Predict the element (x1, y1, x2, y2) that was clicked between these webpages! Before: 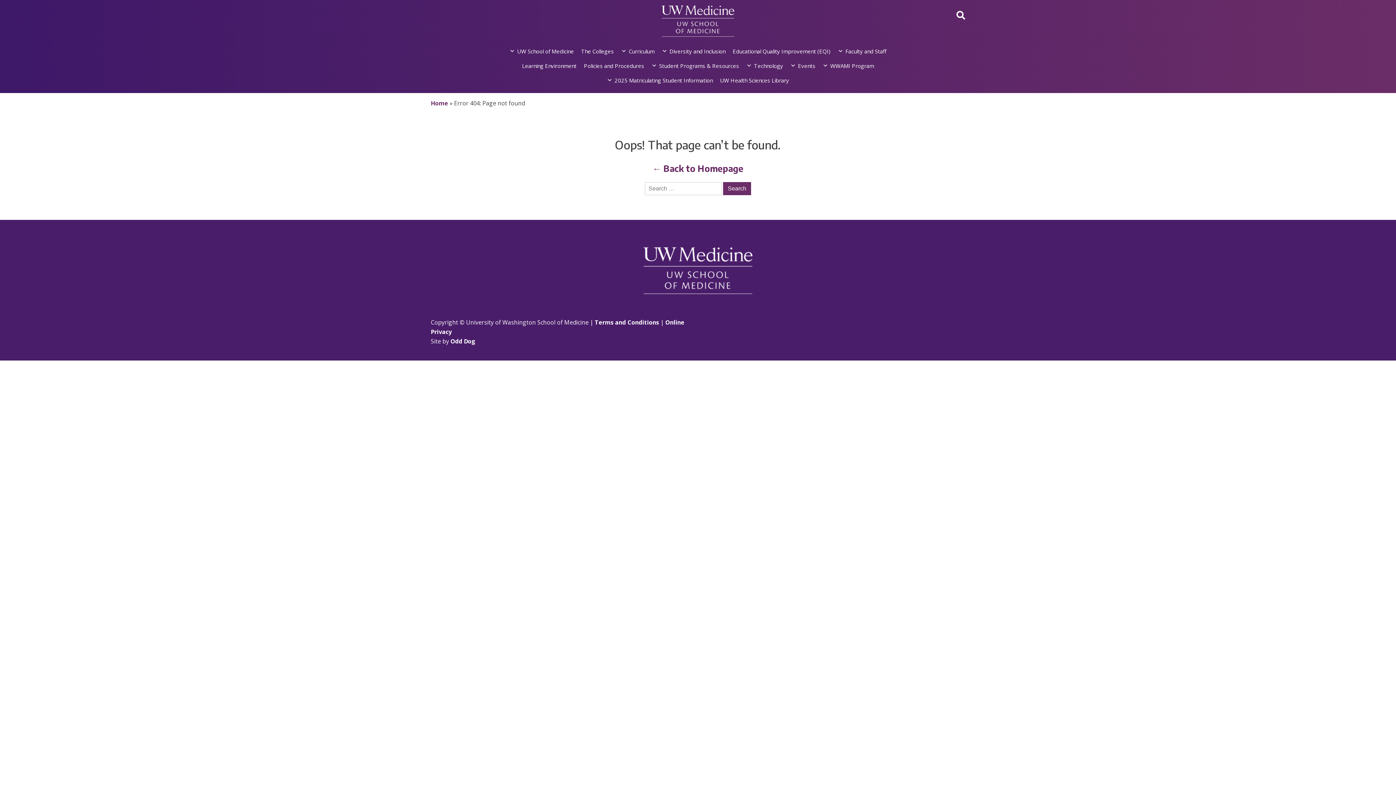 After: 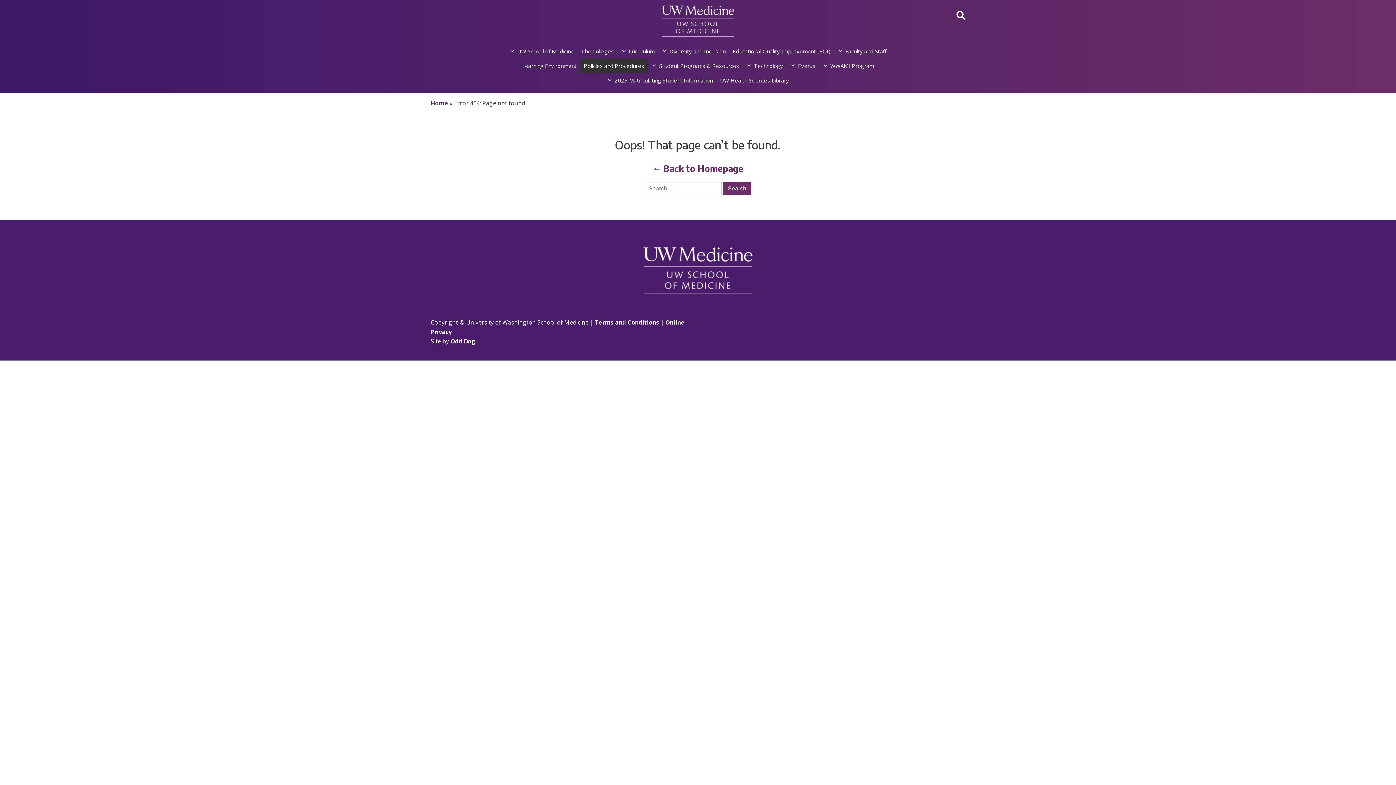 Action: bbox: (580, 58, 648, 73) label: Policies and Procedures